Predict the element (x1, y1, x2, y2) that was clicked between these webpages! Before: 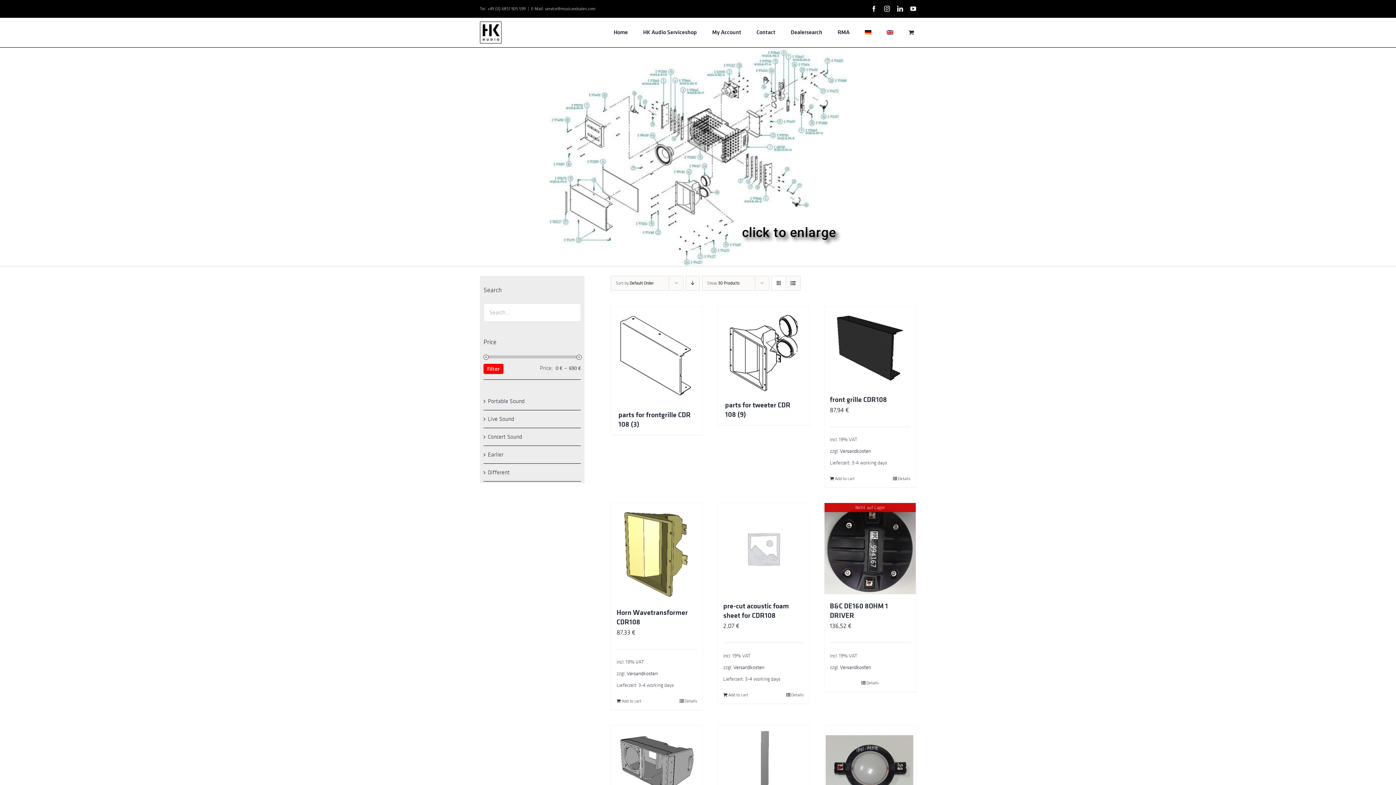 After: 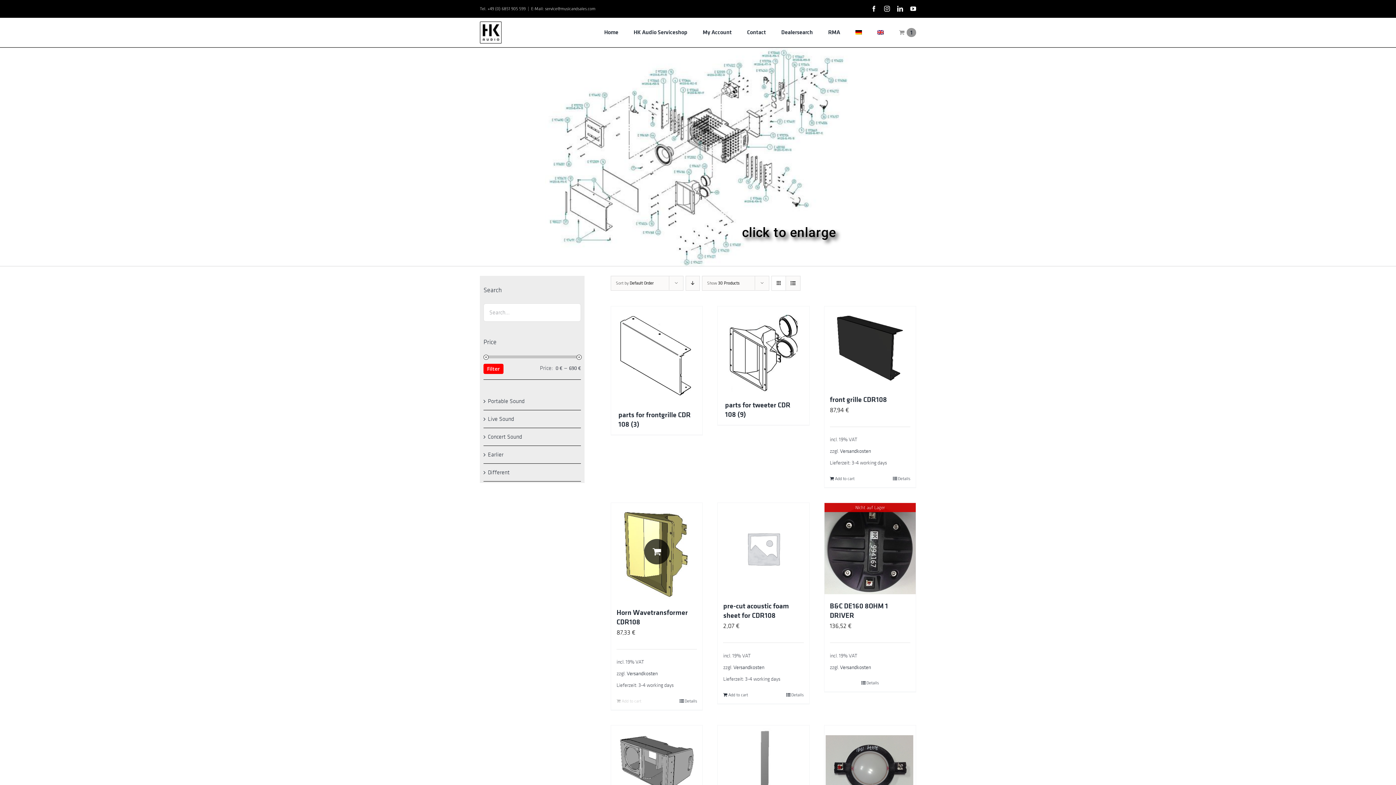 Action: bbox: (616, 698, 641, 704) label: Add to cart: “Horn Wavetransformer CDR108”